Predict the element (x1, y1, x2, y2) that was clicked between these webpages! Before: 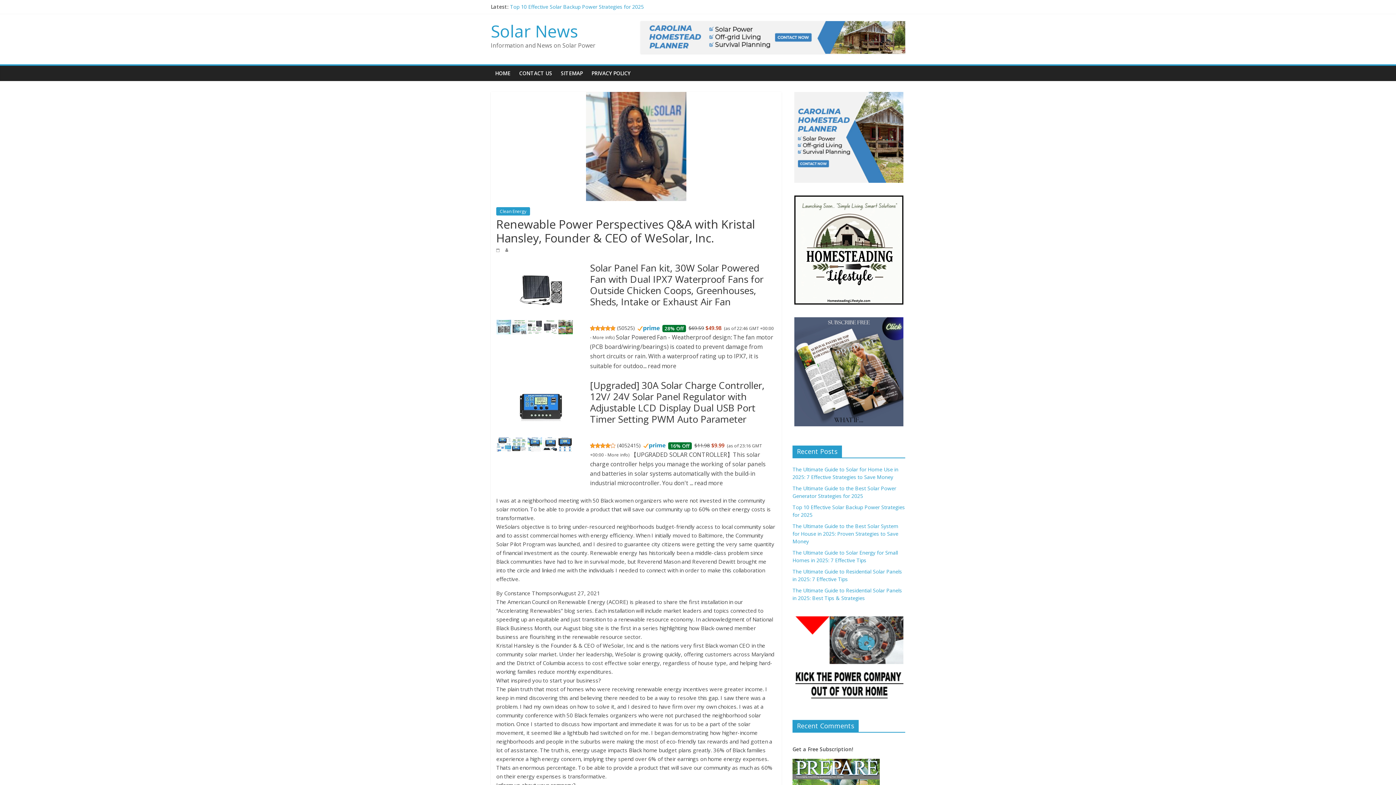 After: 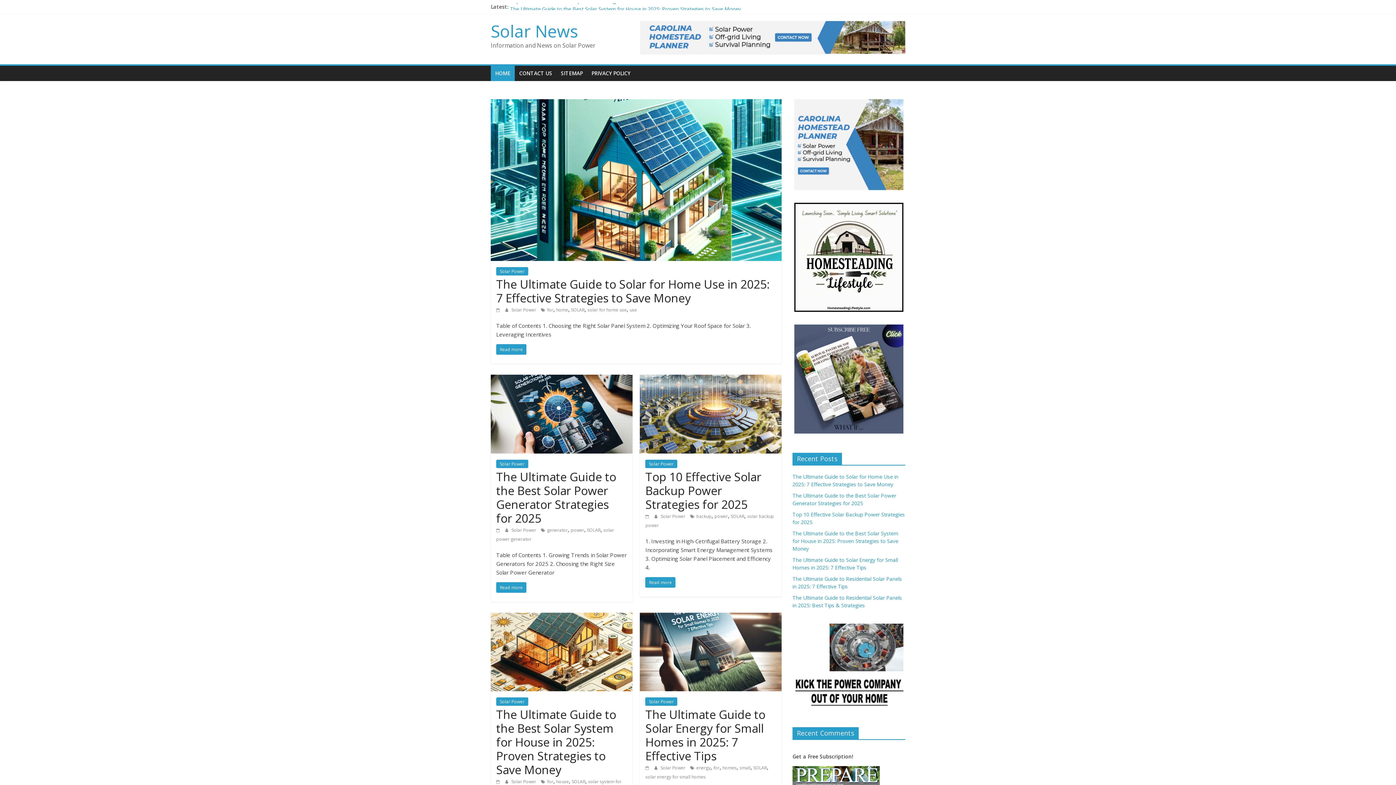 Action: label: Solar News bbox: (490, 19, 578, 42)